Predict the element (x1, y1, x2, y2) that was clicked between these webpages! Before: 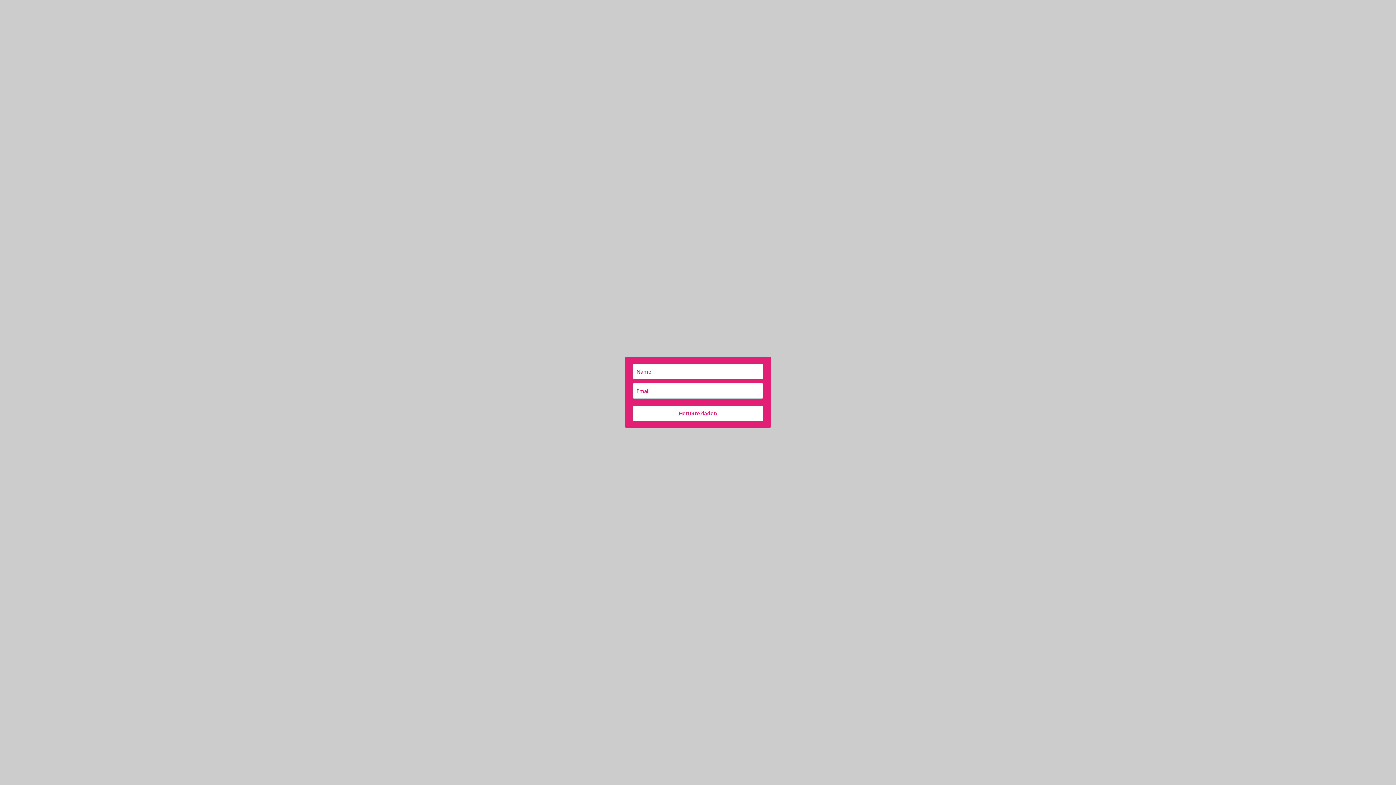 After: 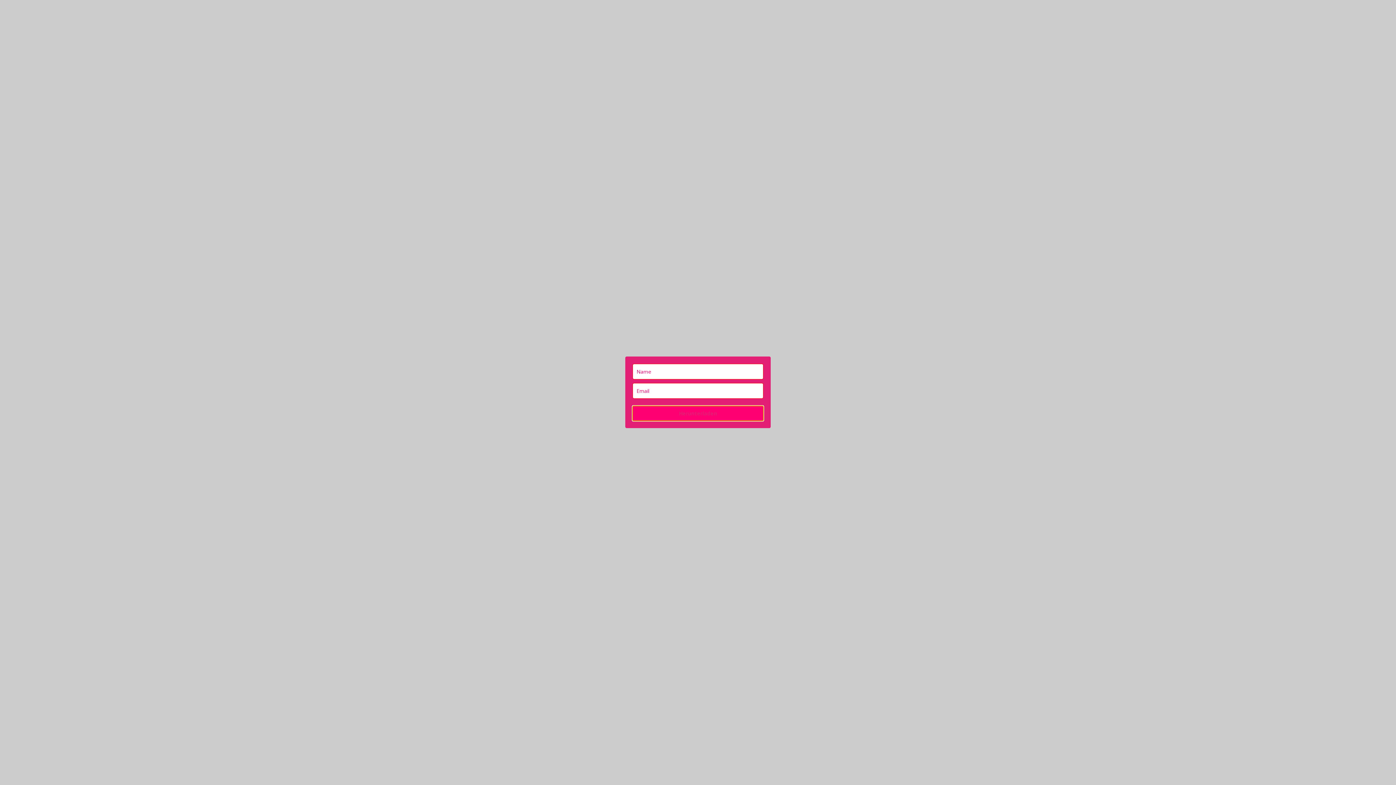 Action: bbox: (632, 406, 763, 421) label: Herunterladen